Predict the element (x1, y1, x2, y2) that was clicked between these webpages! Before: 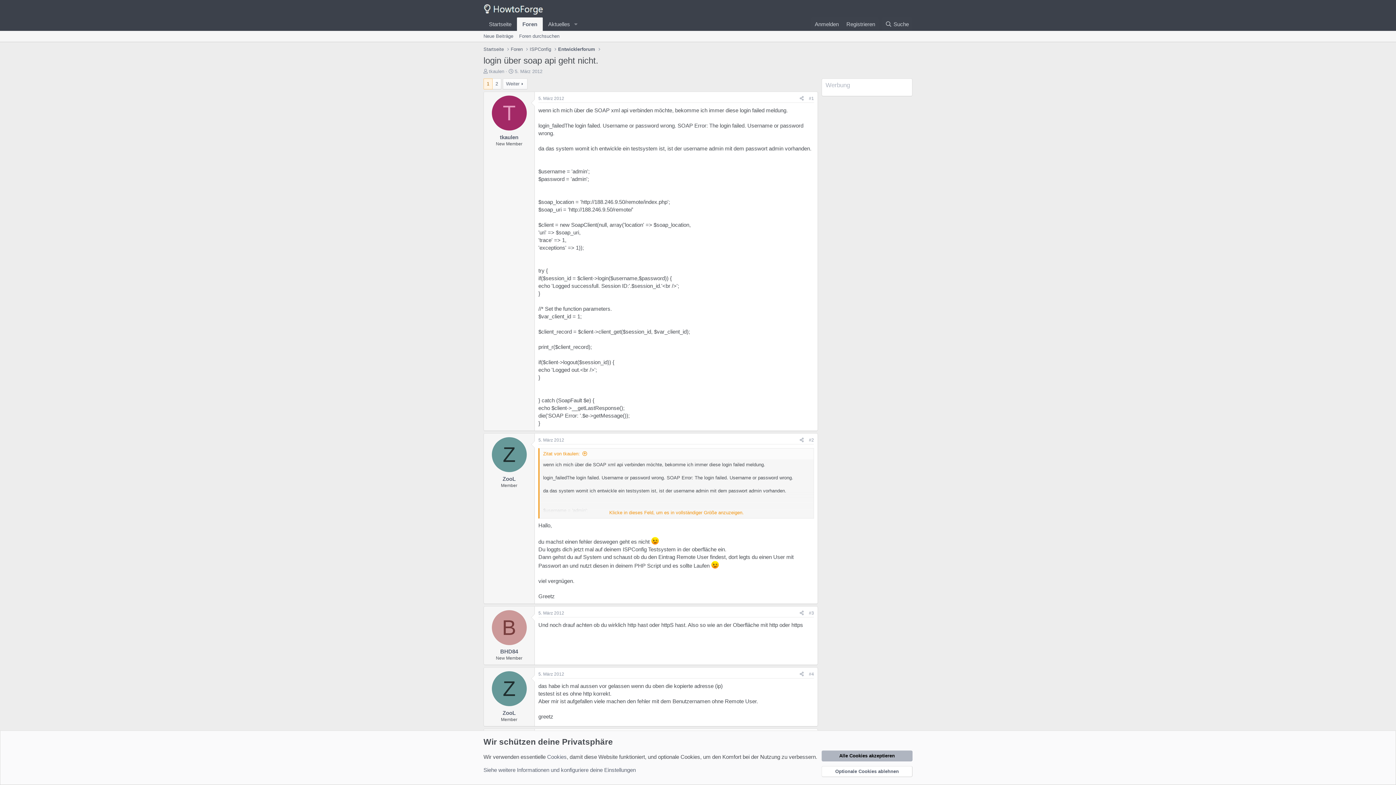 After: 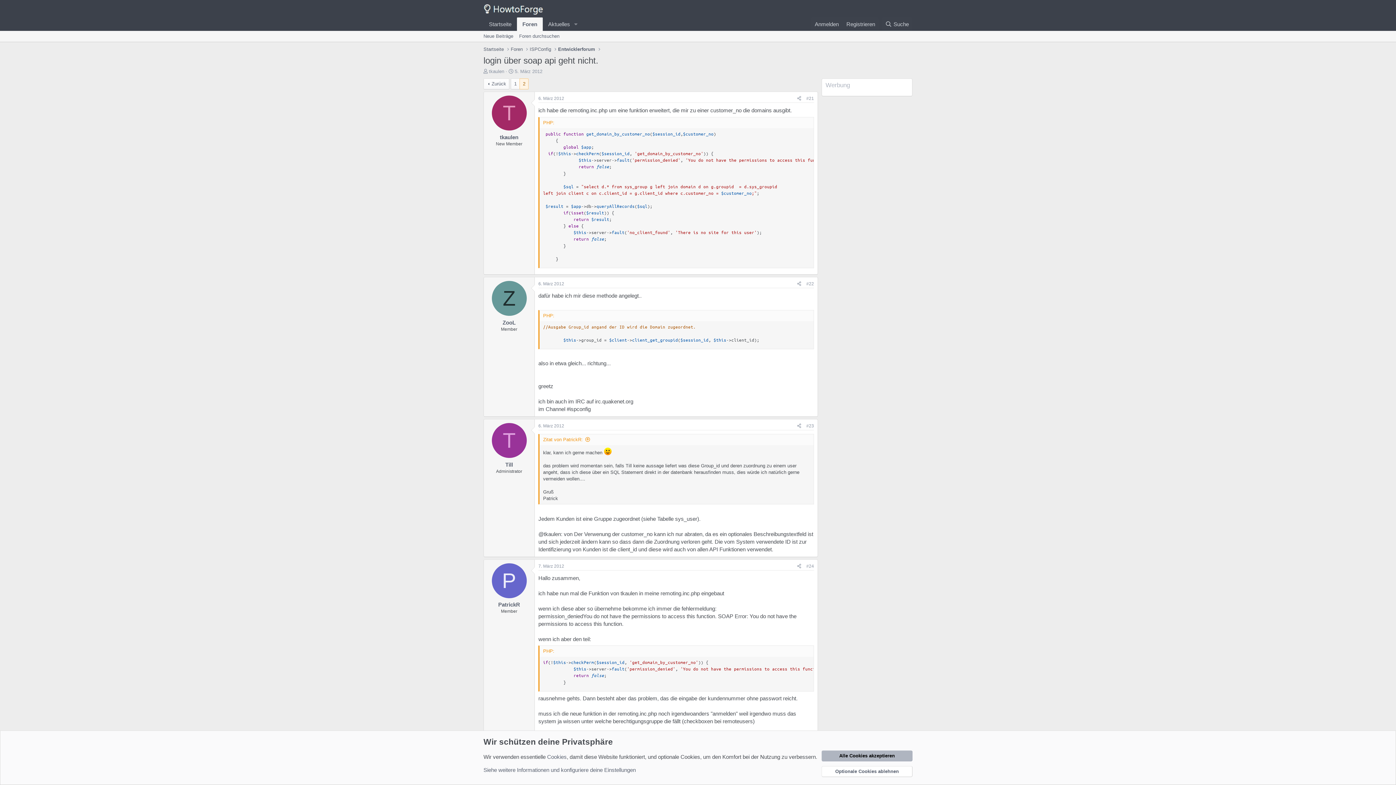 Action: bbox: (502, 78, 527, 89) label: Weiter